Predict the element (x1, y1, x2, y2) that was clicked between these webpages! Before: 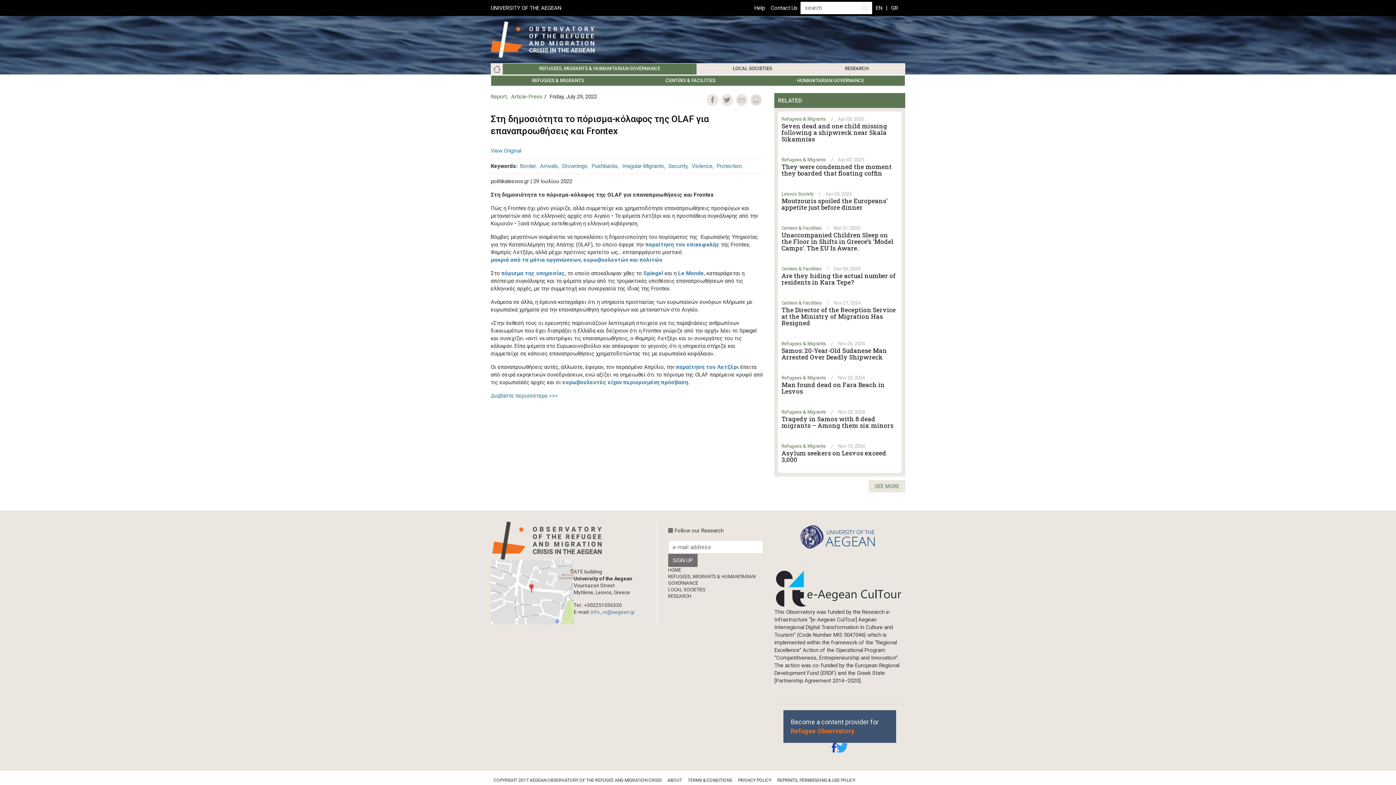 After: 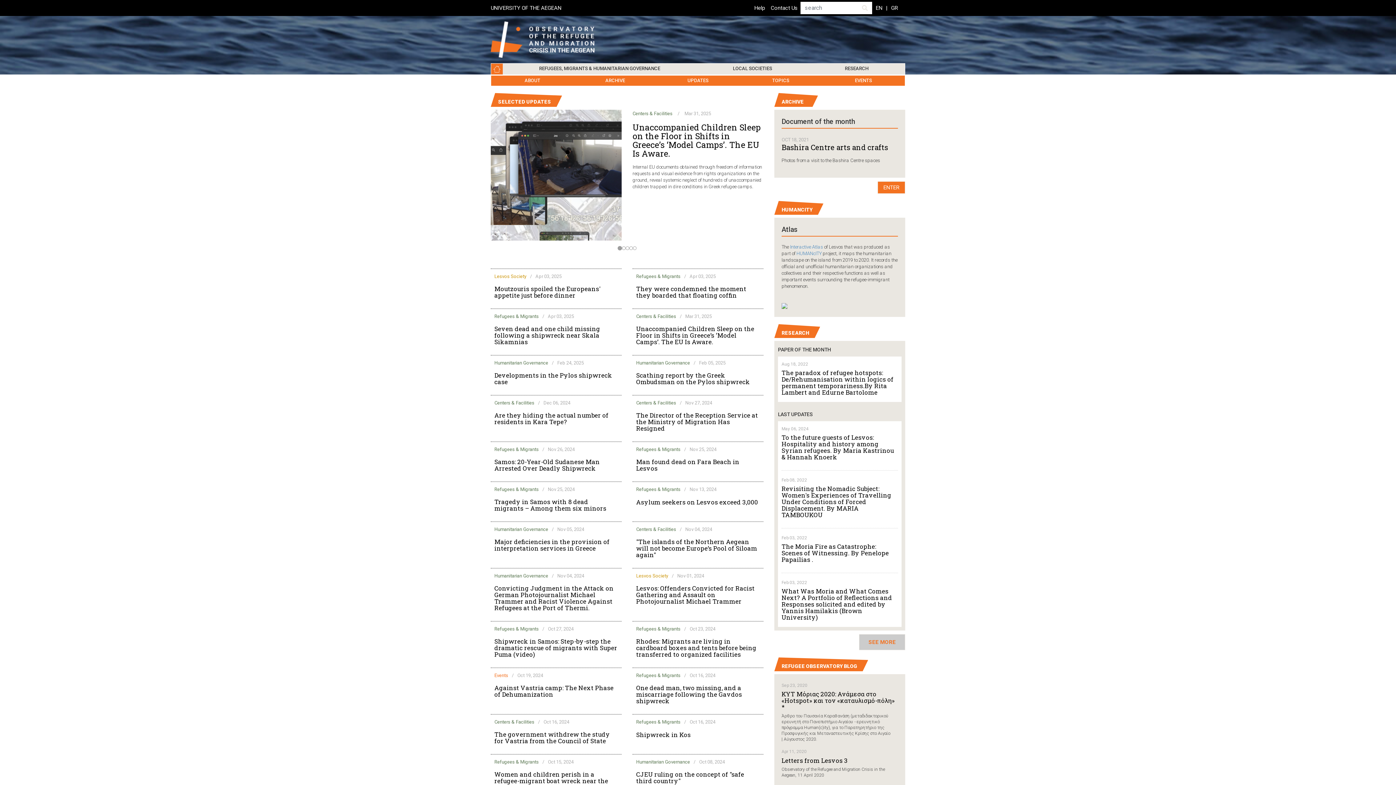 Action: label: PRIVACY POLICY bbox: (735, 774, 774, 786)